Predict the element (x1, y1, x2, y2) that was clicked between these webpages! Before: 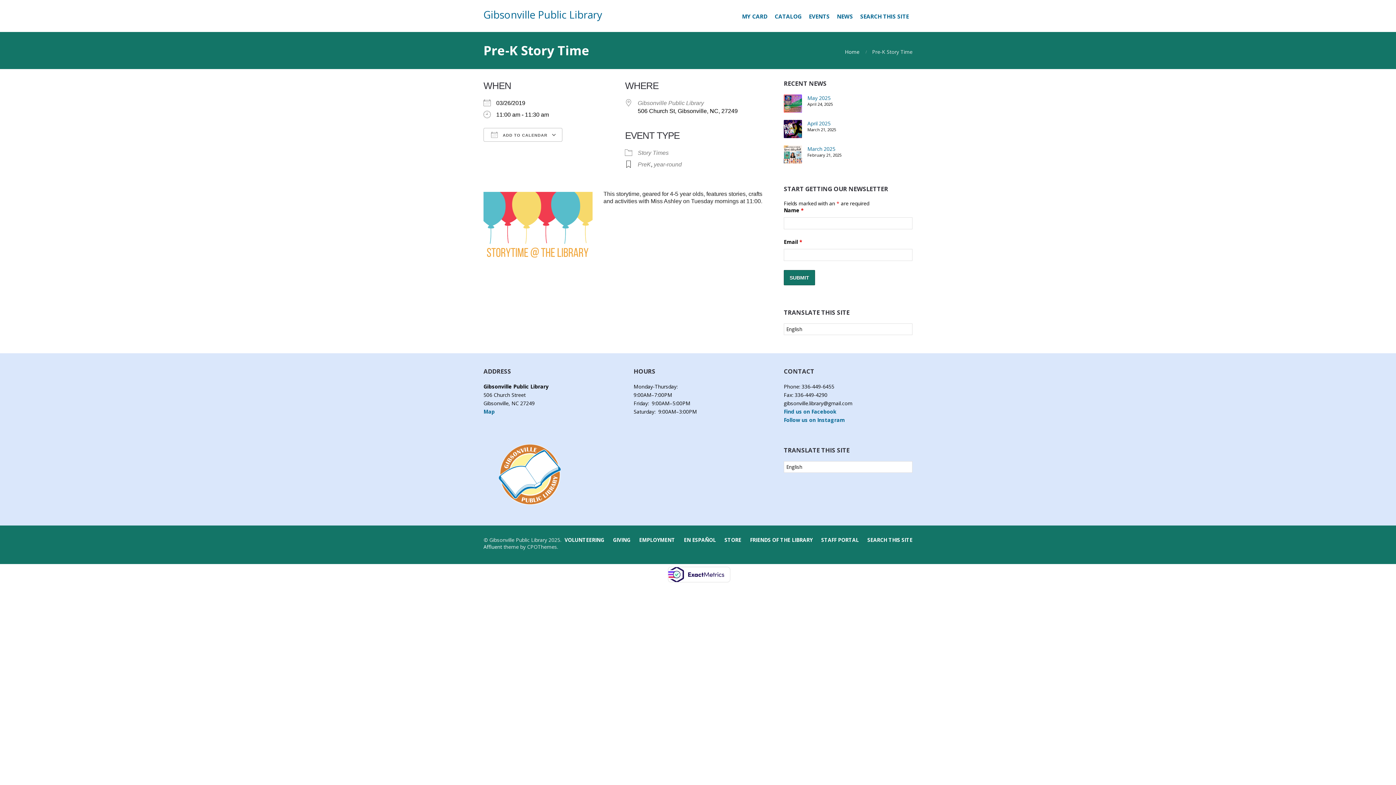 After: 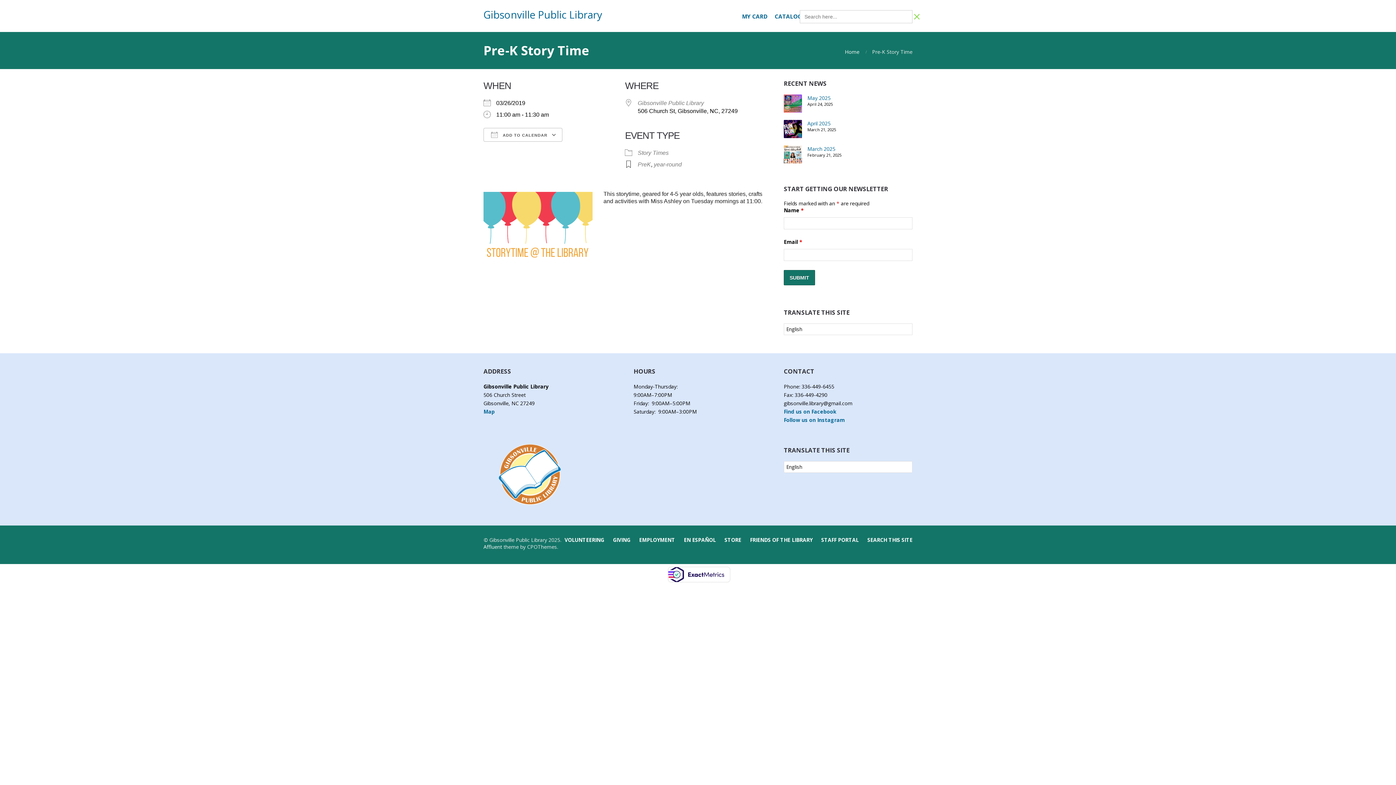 Action: bbox: (856, 8, 912, 24) label: Search Title Link